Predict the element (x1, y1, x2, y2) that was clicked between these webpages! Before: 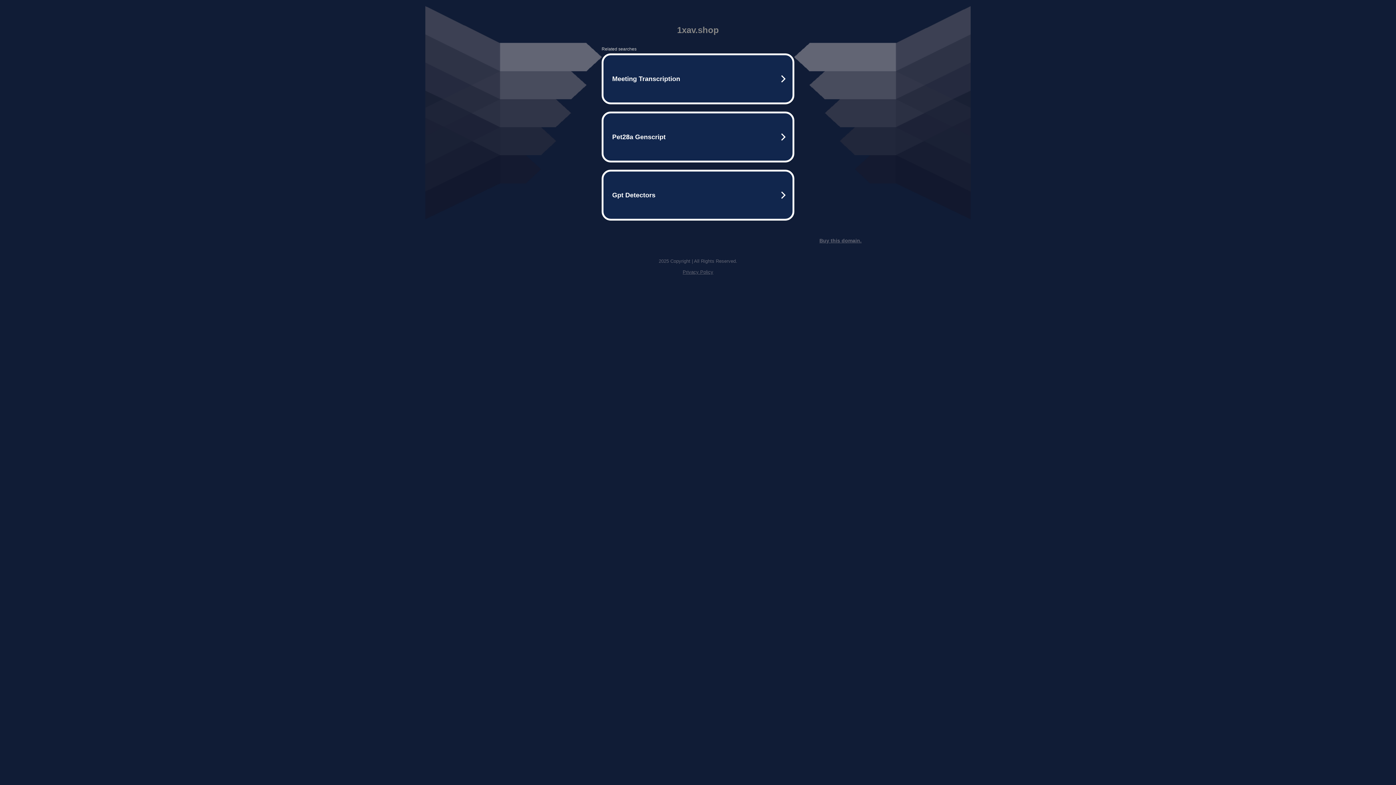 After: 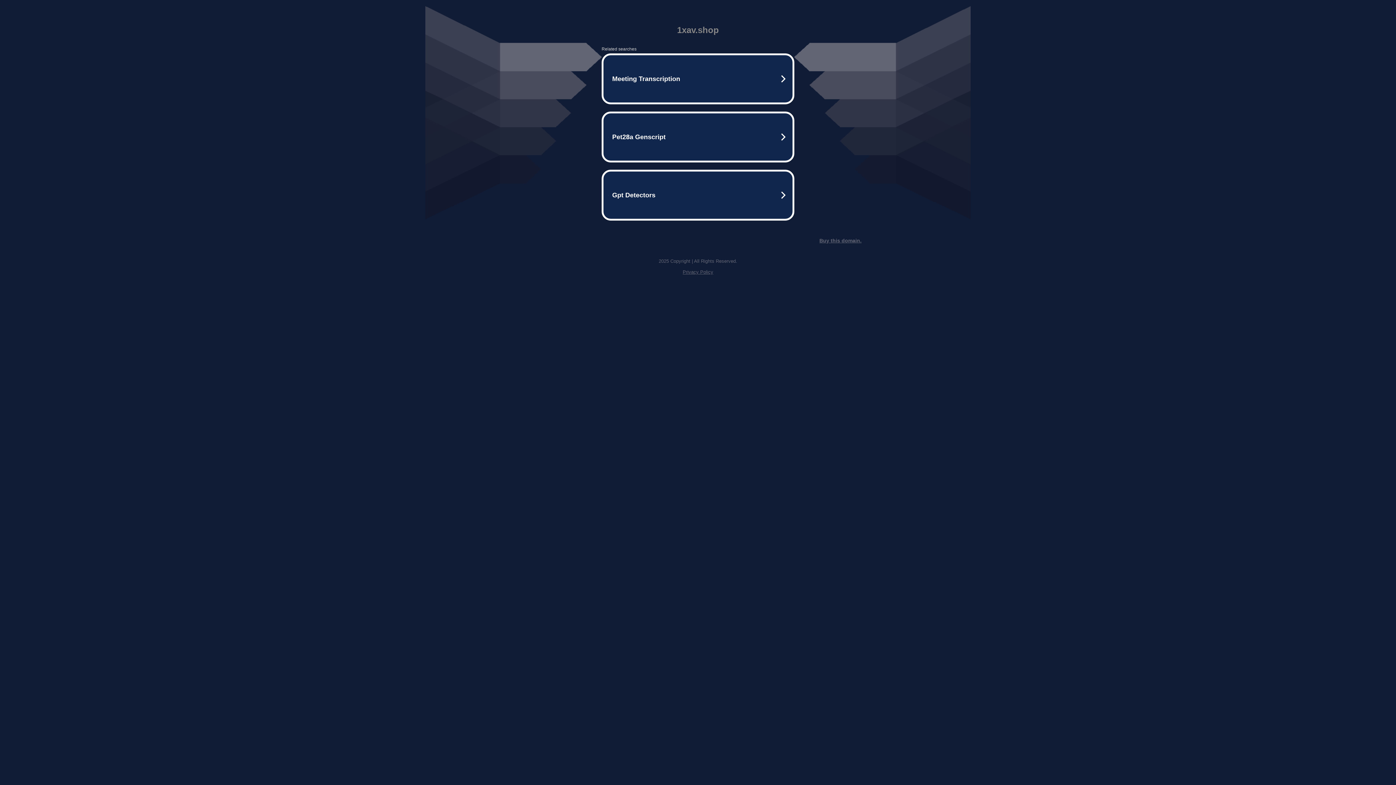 Action: bbox: (819, 237, 861, 243) label: Buy this domain.